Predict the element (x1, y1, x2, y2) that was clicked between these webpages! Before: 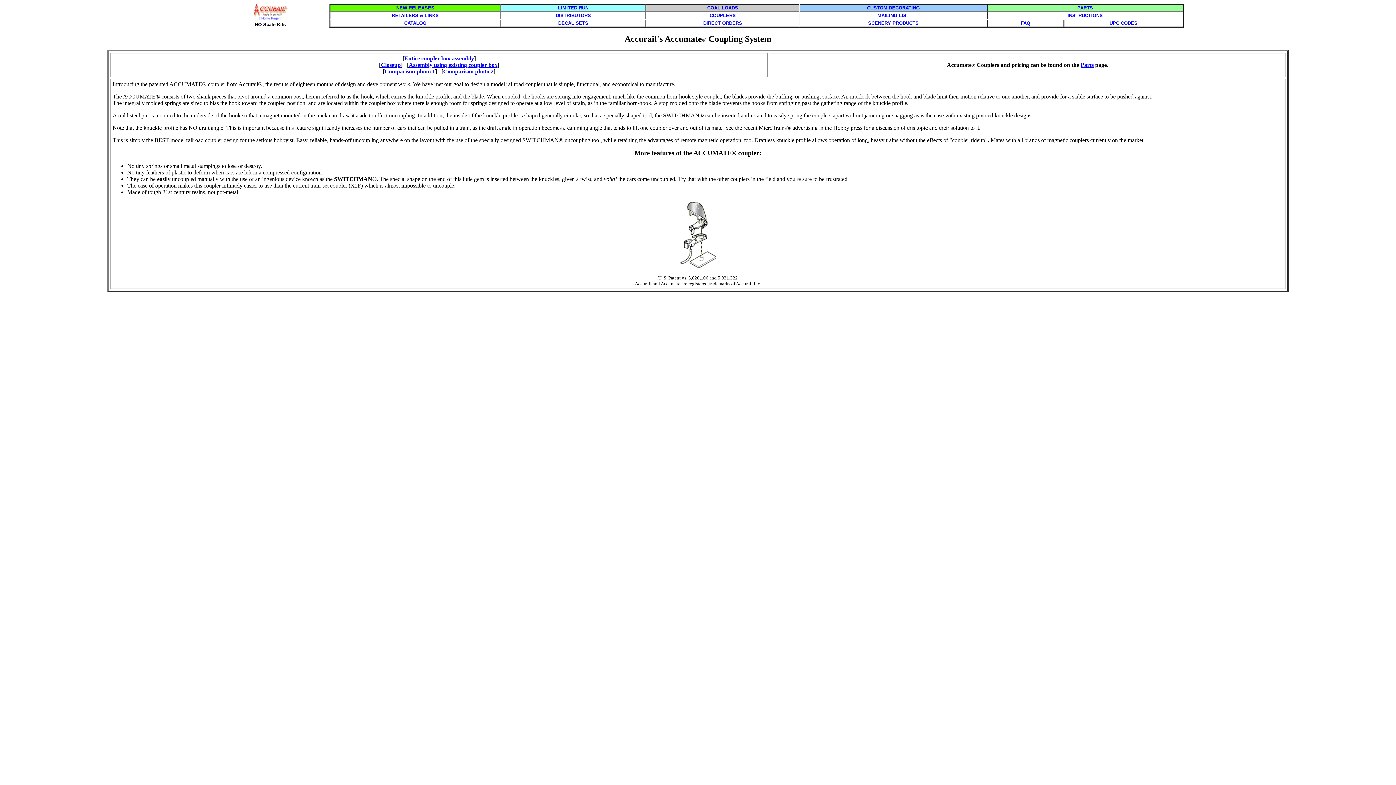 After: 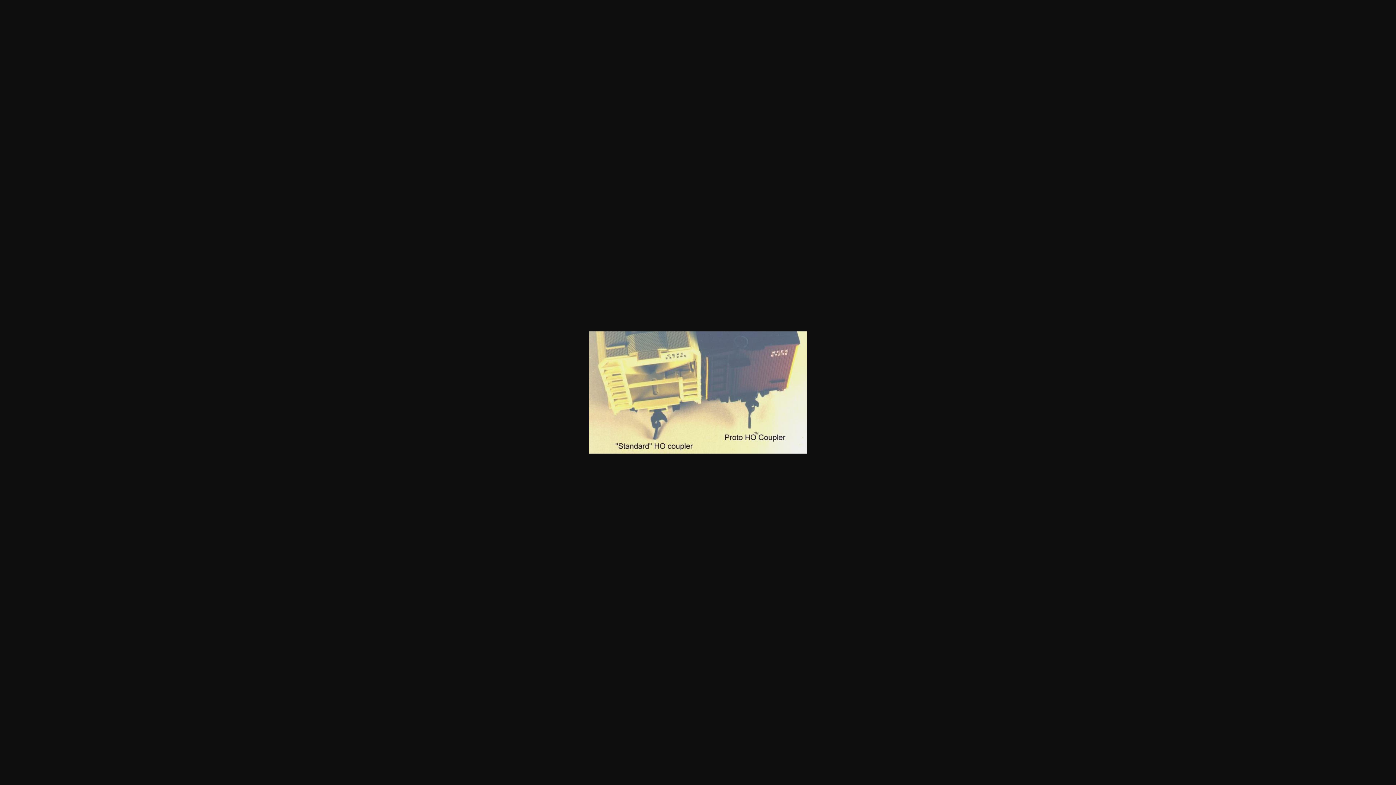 Action: bbox: (443, 68, 493, 74) label: Comparison photo 2